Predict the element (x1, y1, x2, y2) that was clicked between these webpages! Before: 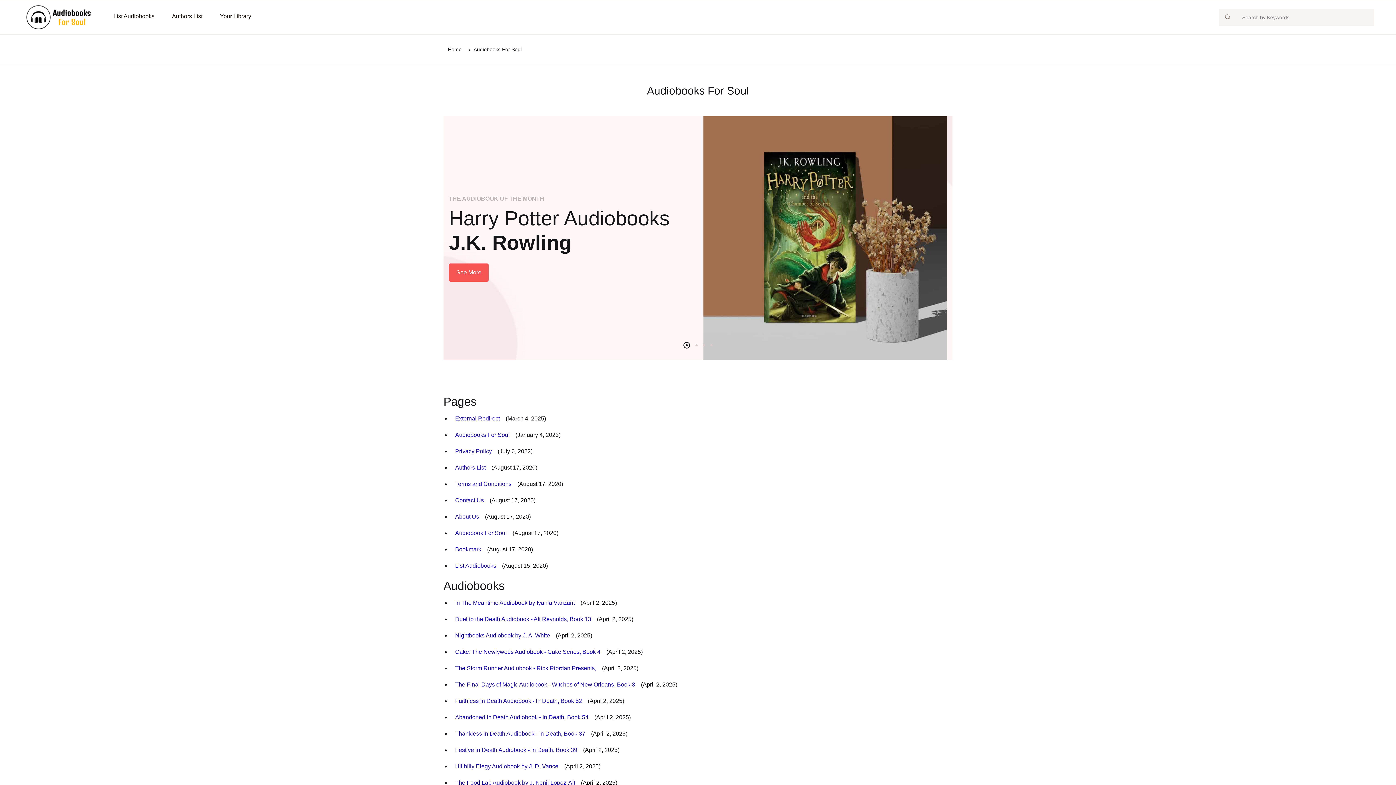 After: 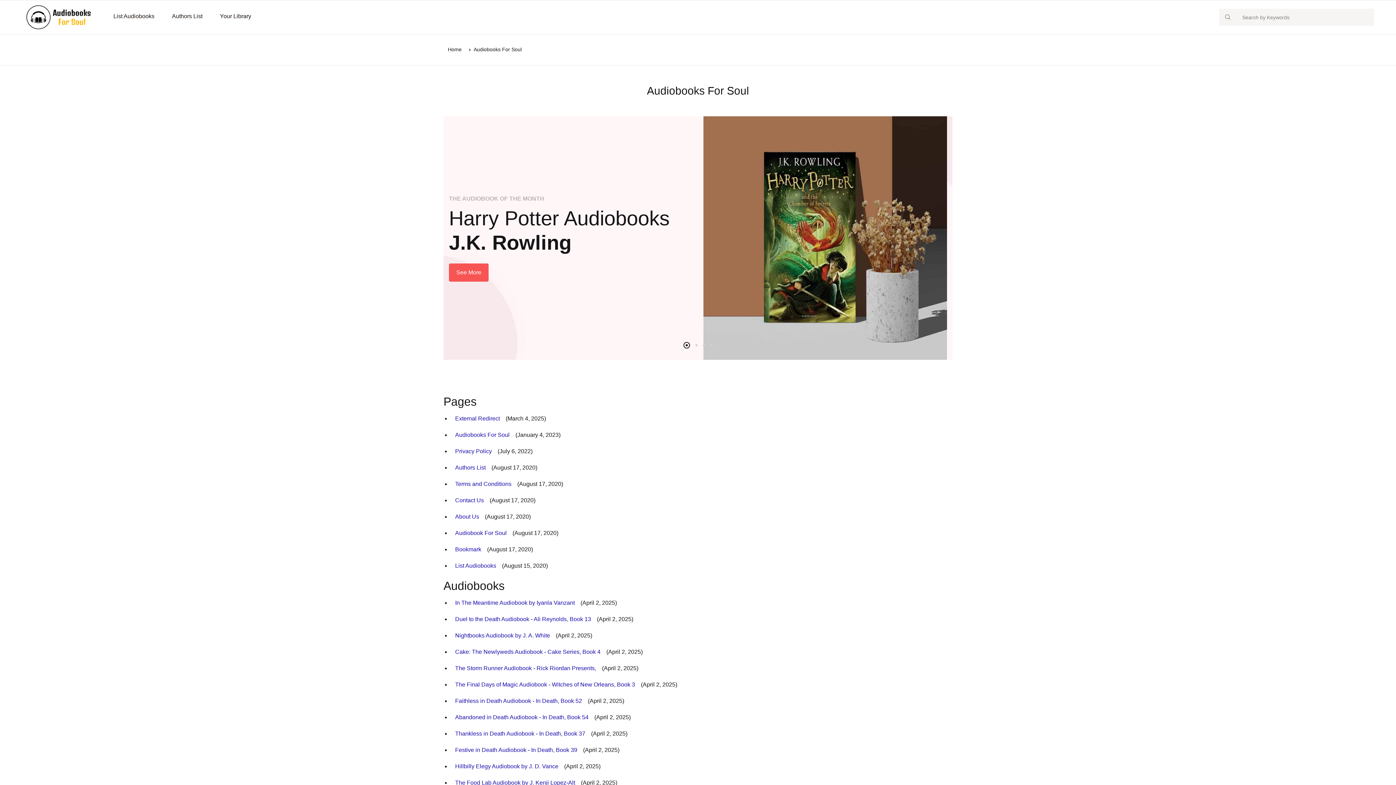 Action: label: See More bbox: (449, 263, 488, 281)